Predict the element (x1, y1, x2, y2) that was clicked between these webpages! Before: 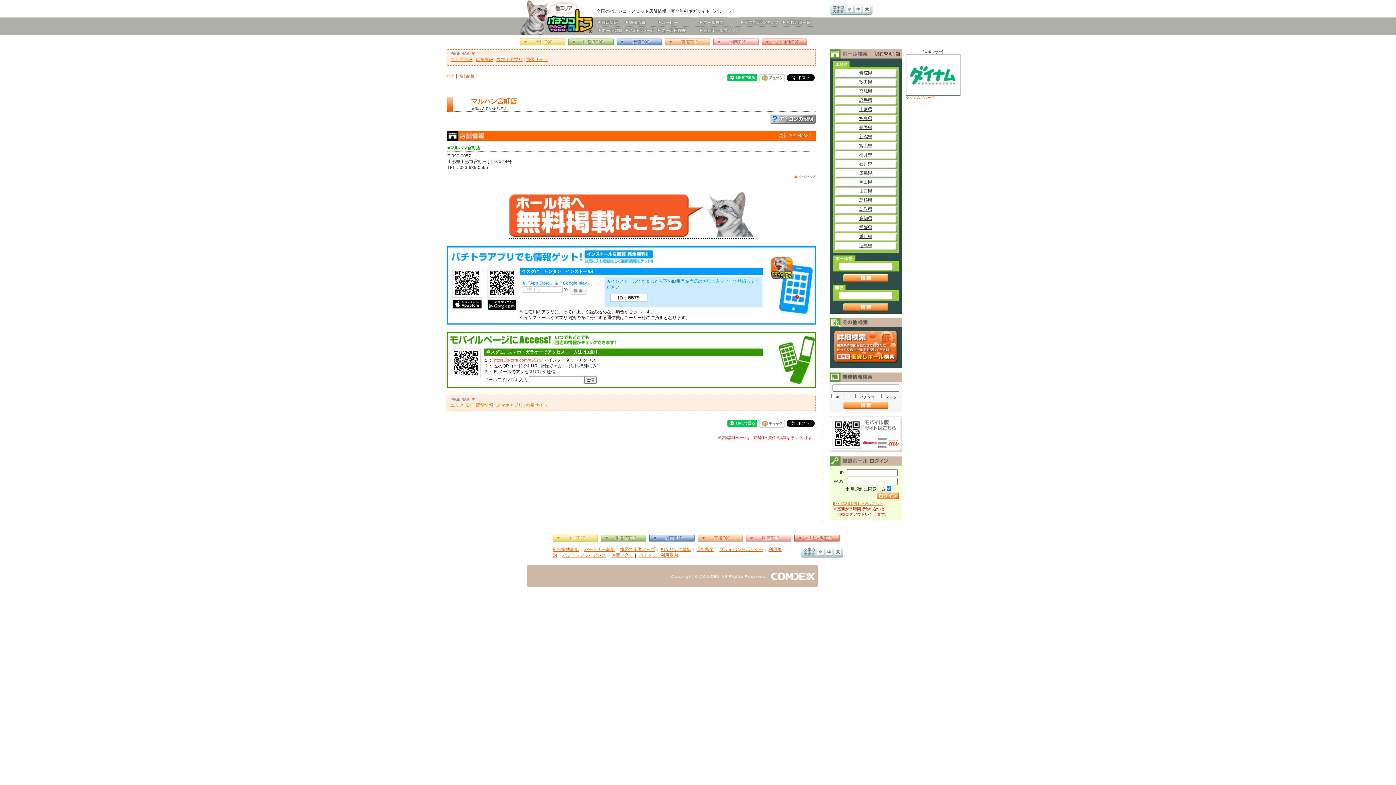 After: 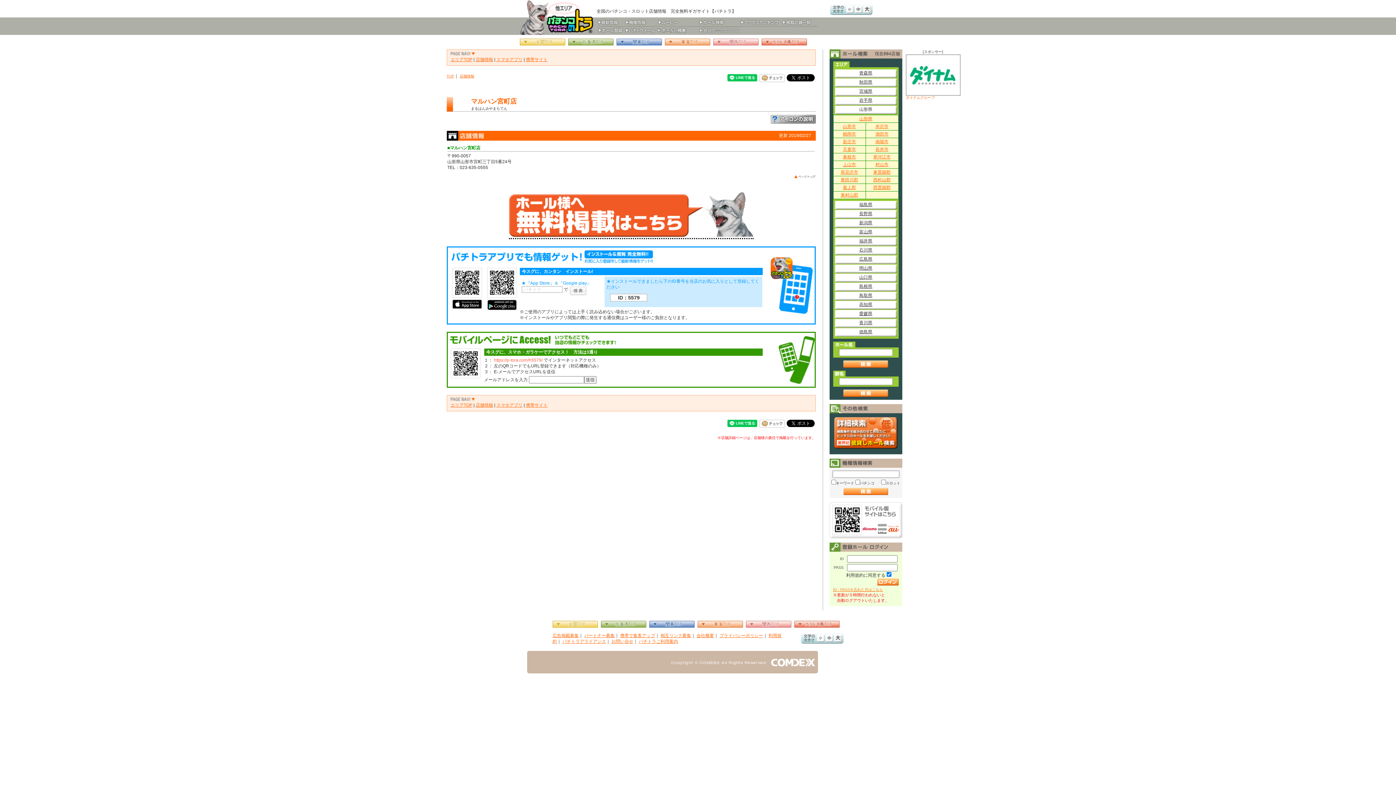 Action: label: 山形県 bbox: (835, 105, 896, 114)